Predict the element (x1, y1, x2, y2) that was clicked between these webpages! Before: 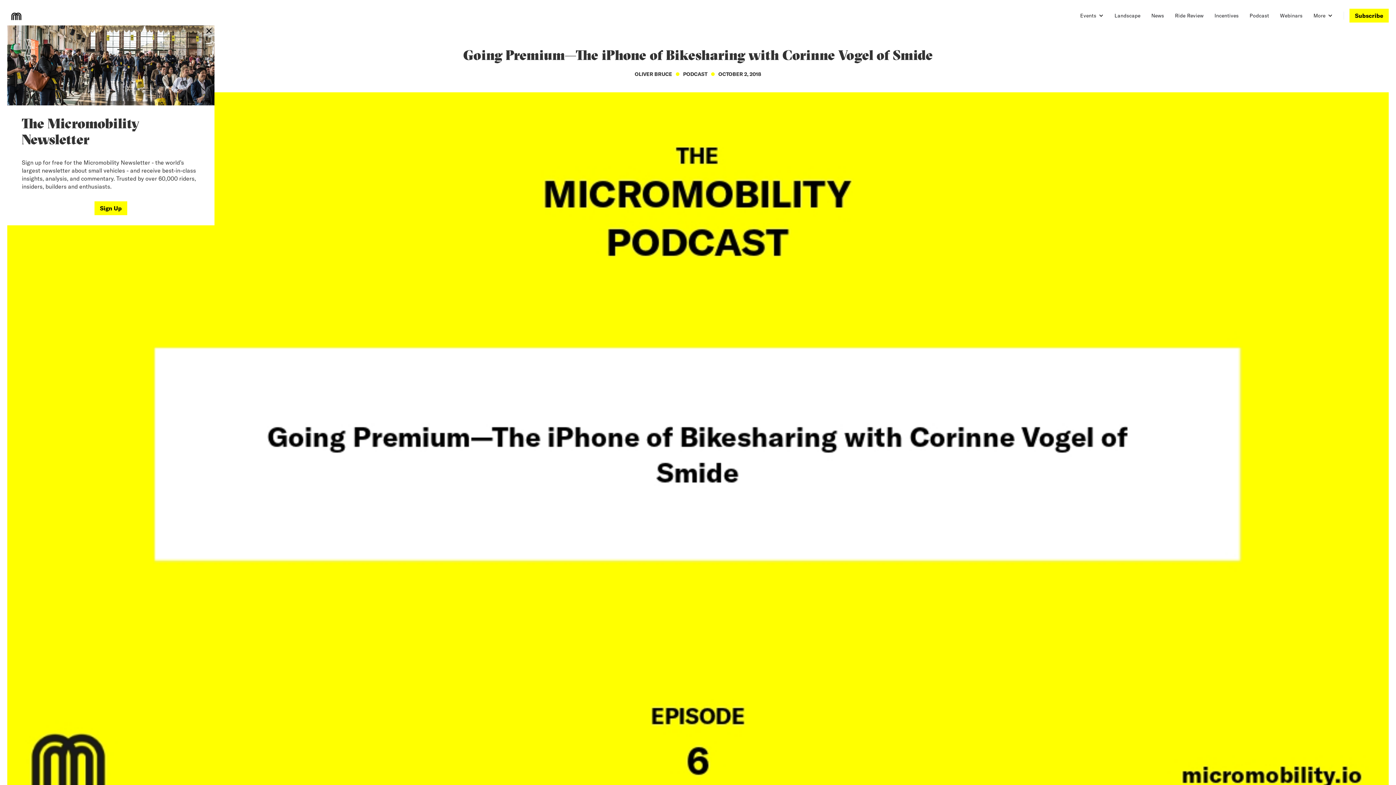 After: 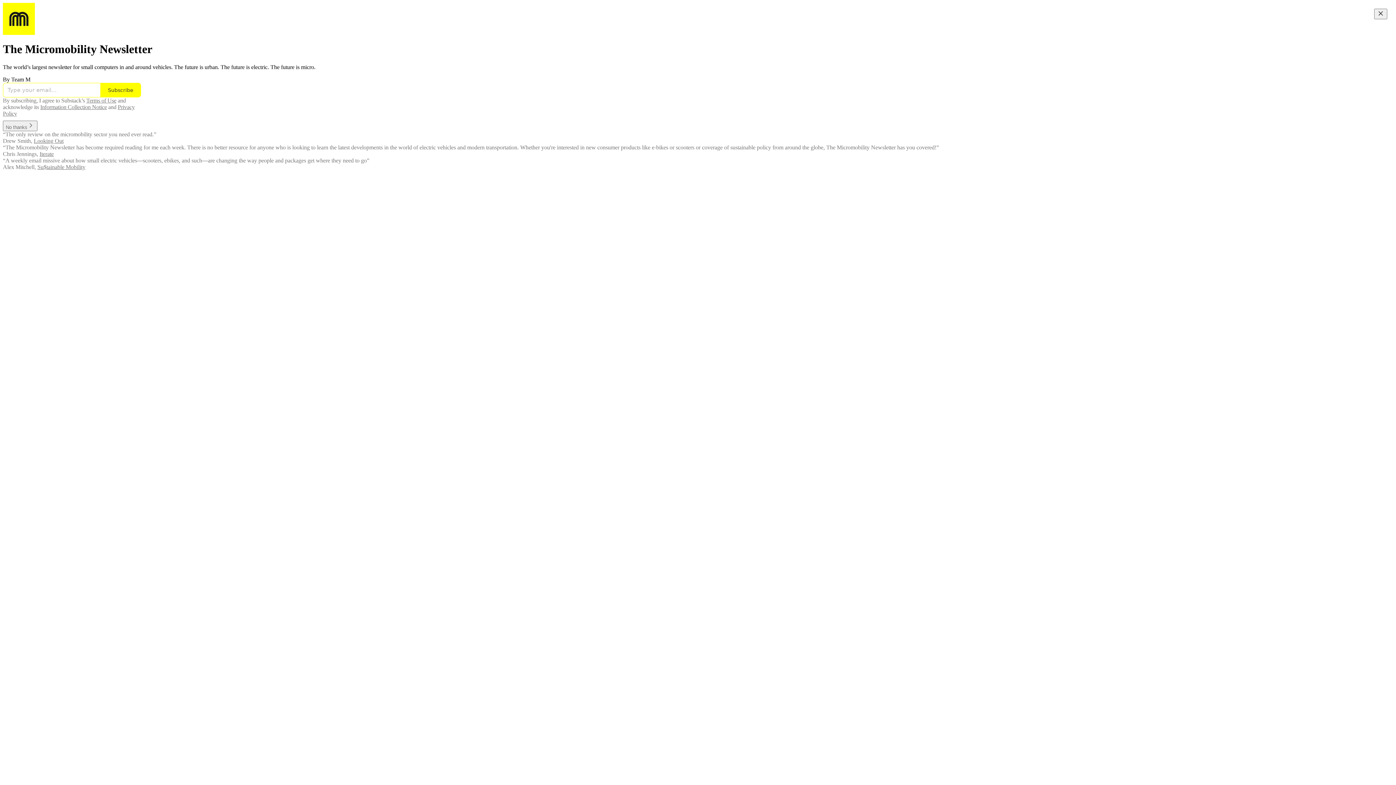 Action: label: Sign Up bbox: (94, 201, 127, 215)